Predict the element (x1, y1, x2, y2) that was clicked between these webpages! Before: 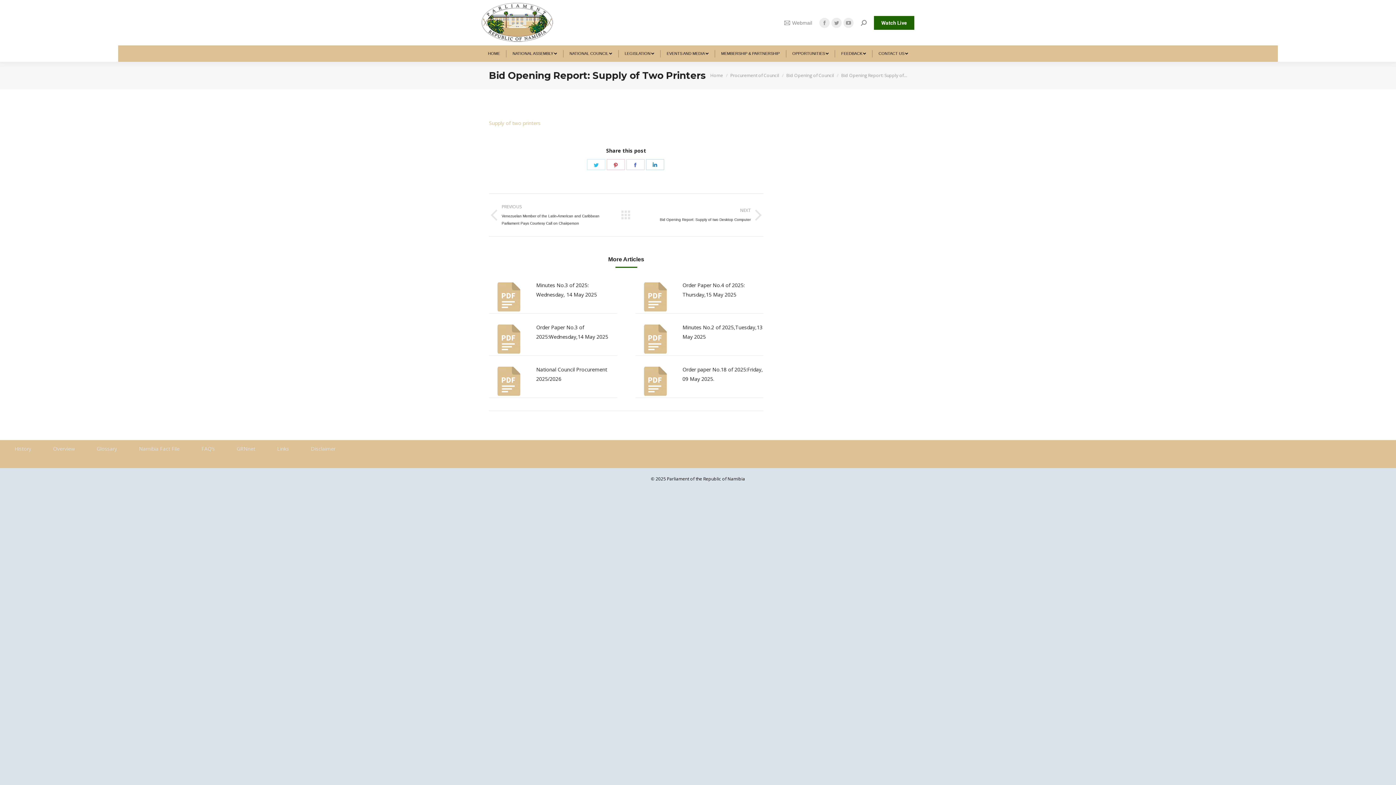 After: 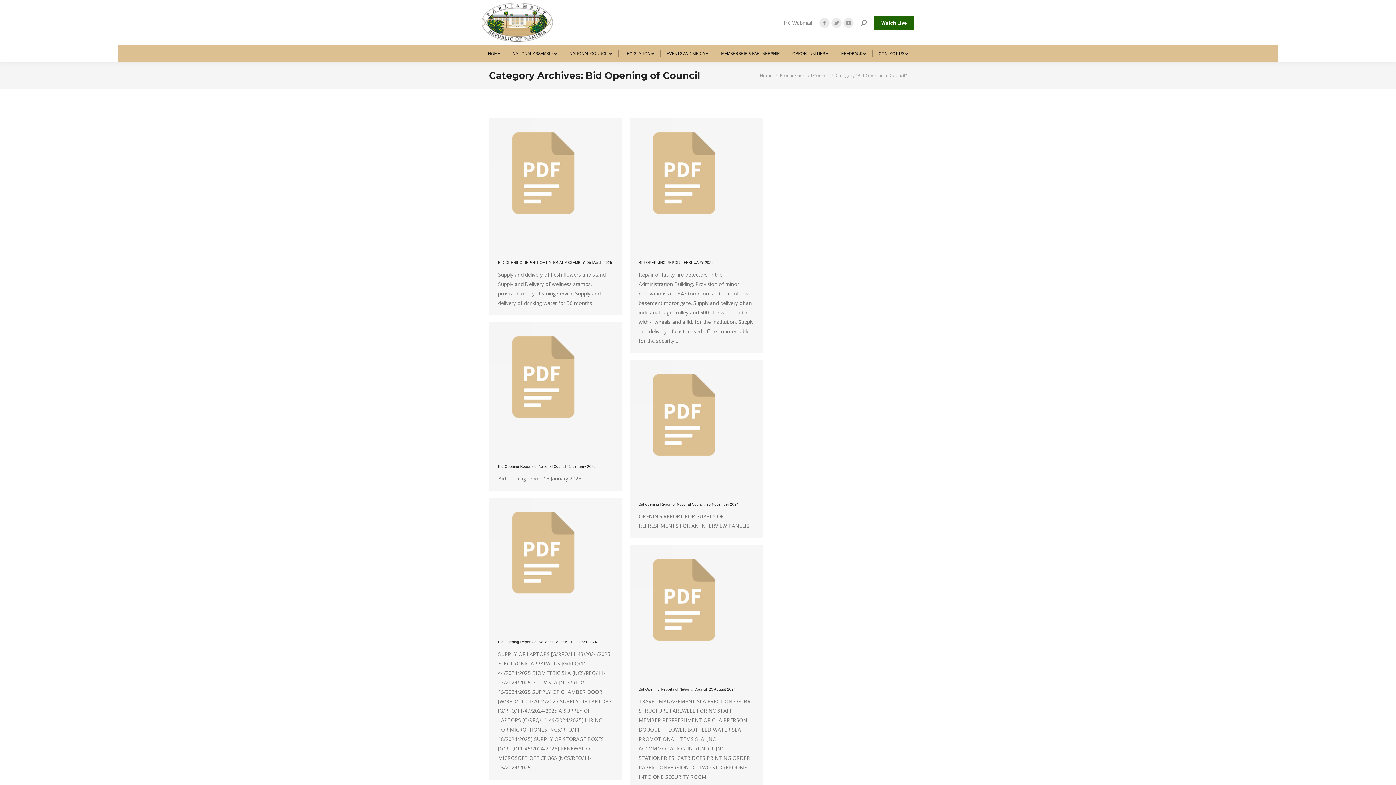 Action: label: Bid Opening of Council bbox: (786, 72, 834, 78)